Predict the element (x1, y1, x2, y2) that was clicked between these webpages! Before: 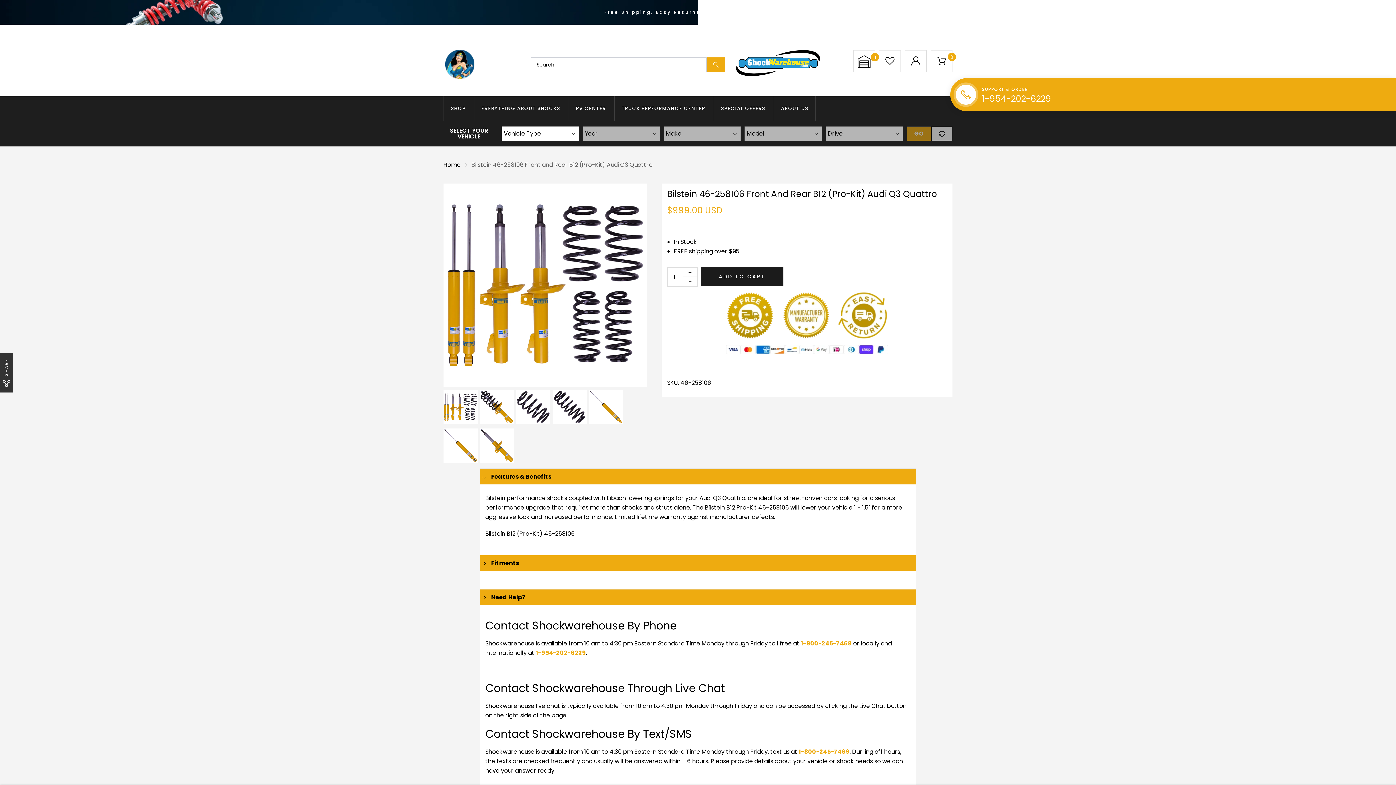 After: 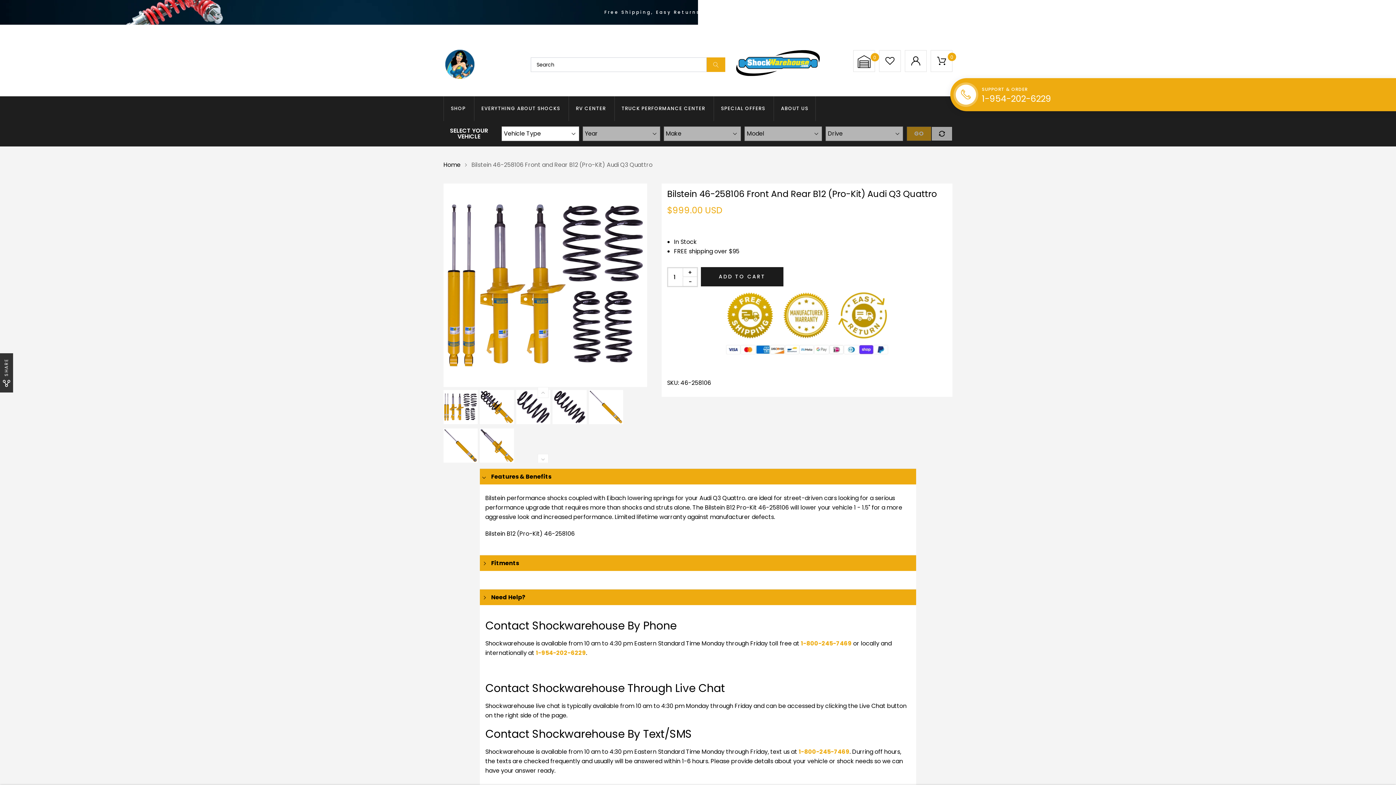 Action: bbox: (443, 390, 477, 424)